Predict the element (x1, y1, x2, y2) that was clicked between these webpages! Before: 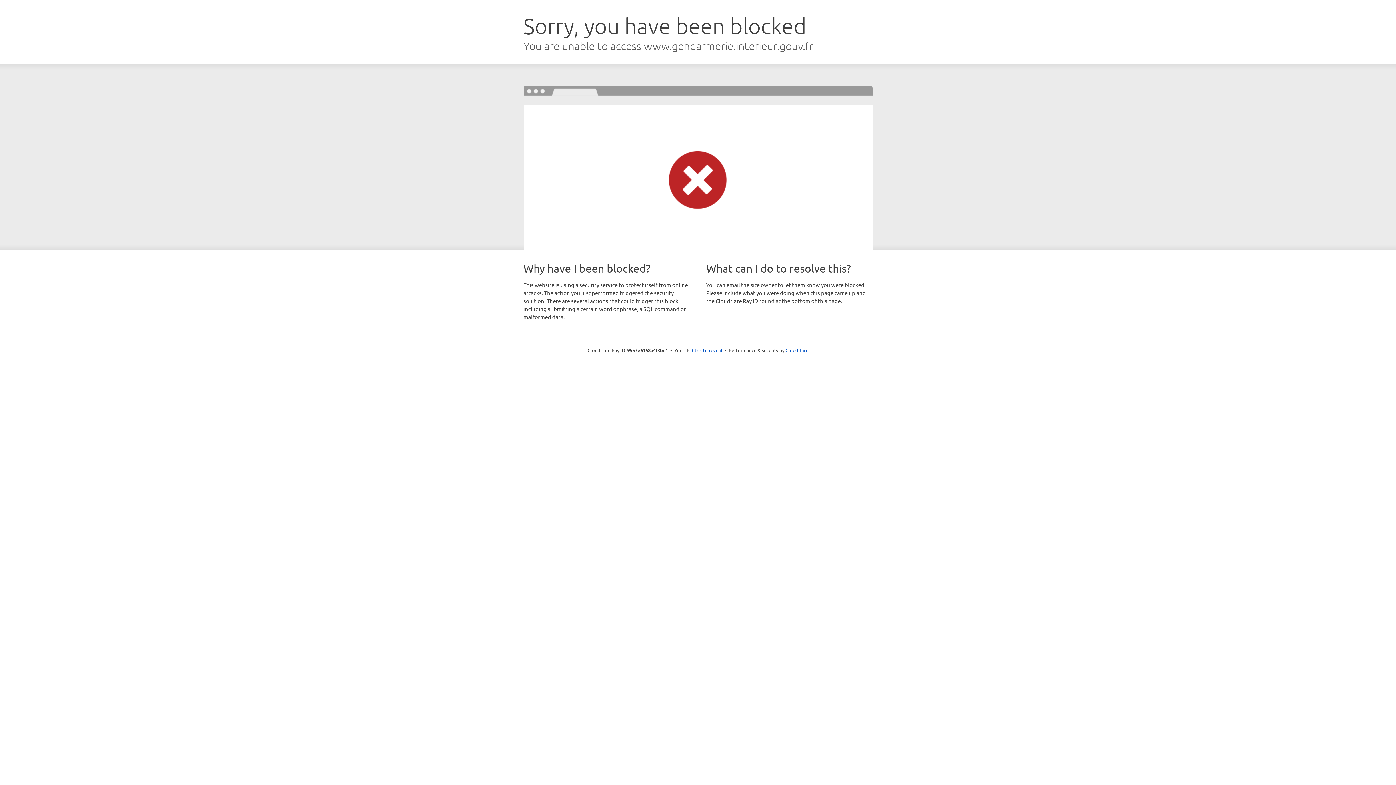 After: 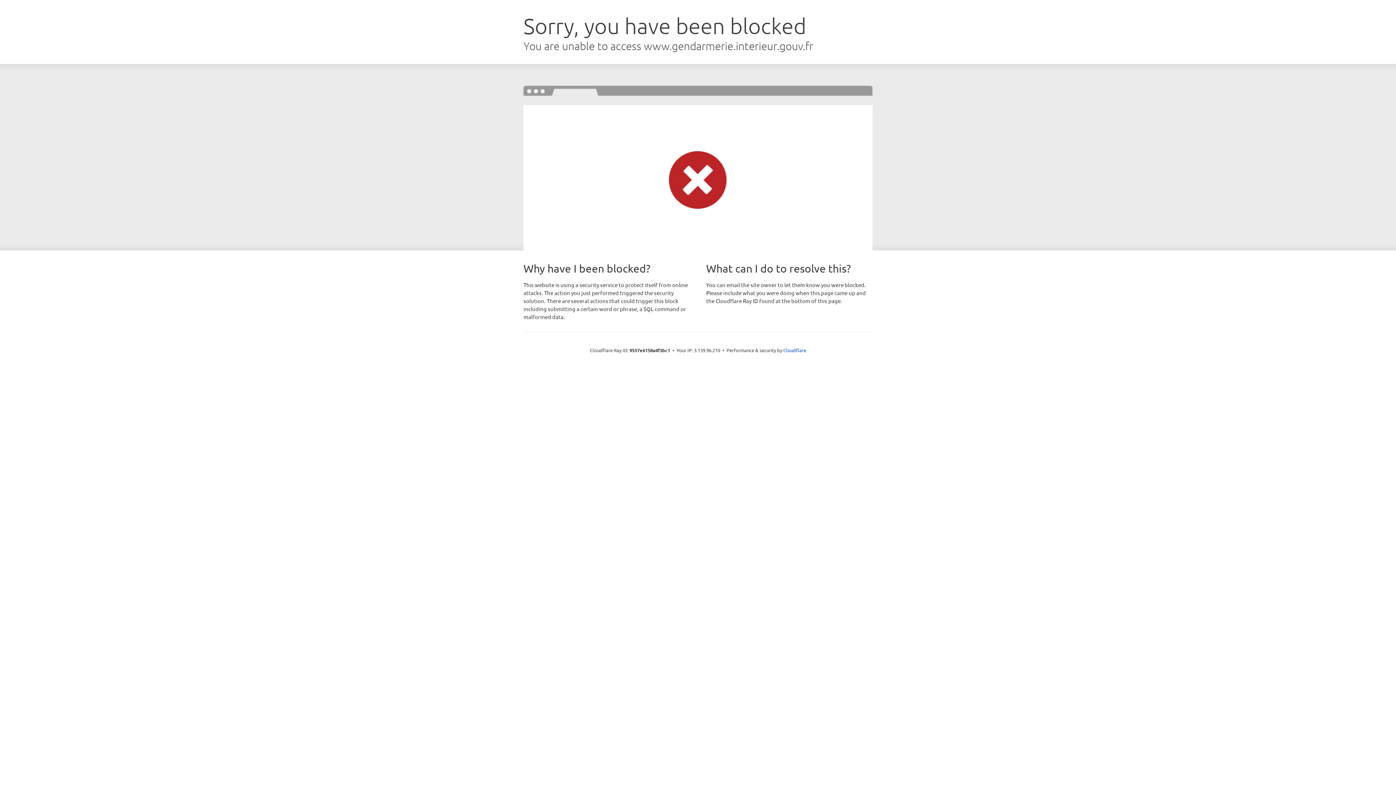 Action: bbox: (692, 346, 722, 353) label: Click to reveal